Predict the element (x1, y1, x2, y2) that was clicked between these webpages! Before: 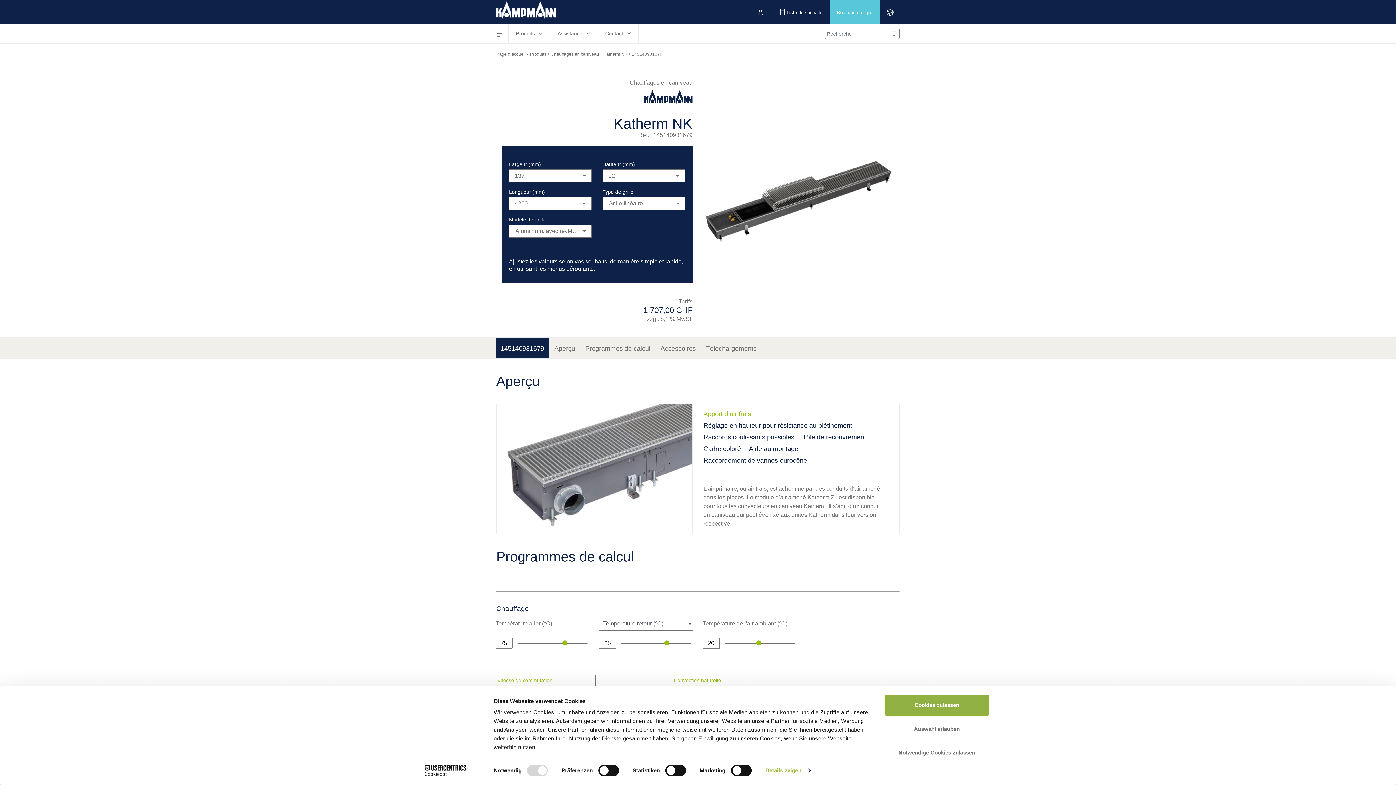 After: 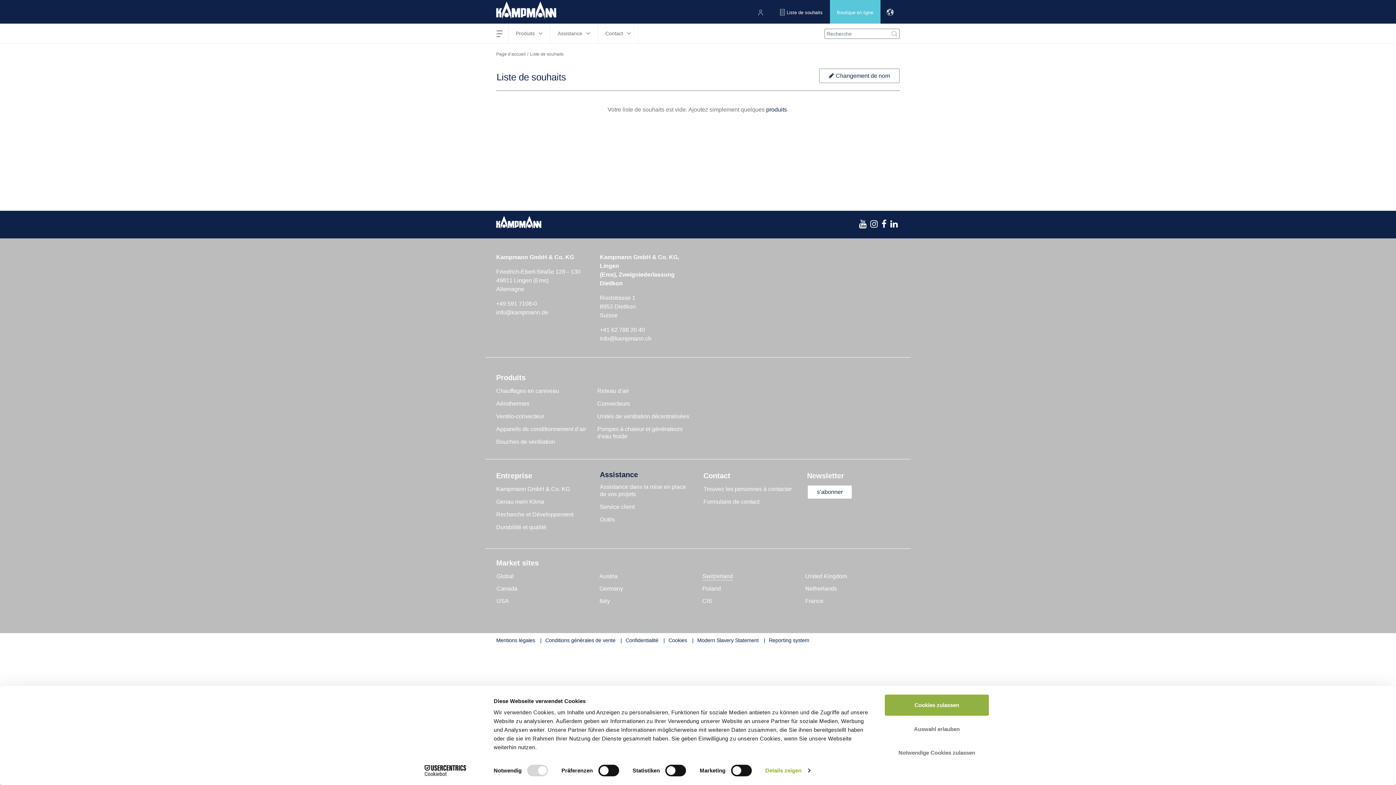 Action: label: Liste de souhaits bbox: (772, 0, 830, 23)